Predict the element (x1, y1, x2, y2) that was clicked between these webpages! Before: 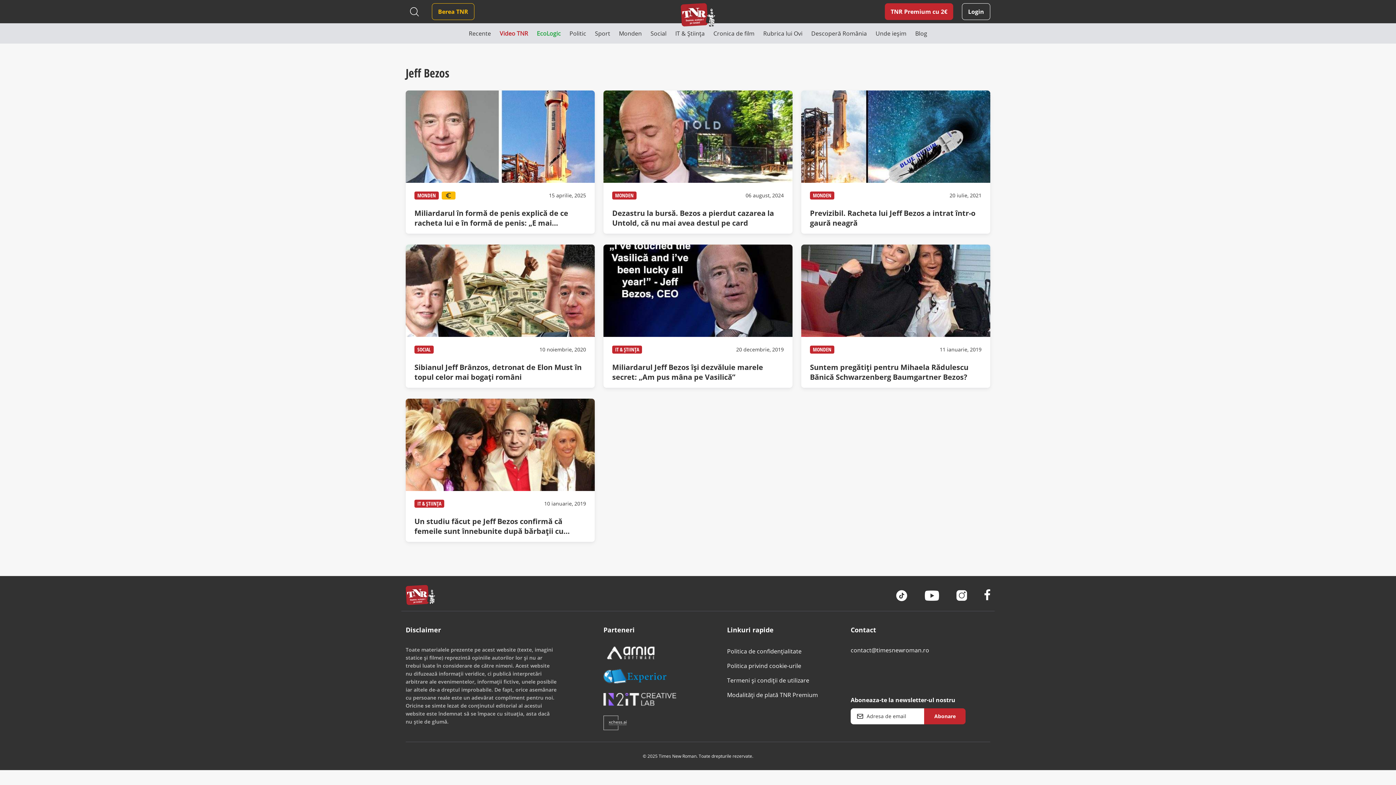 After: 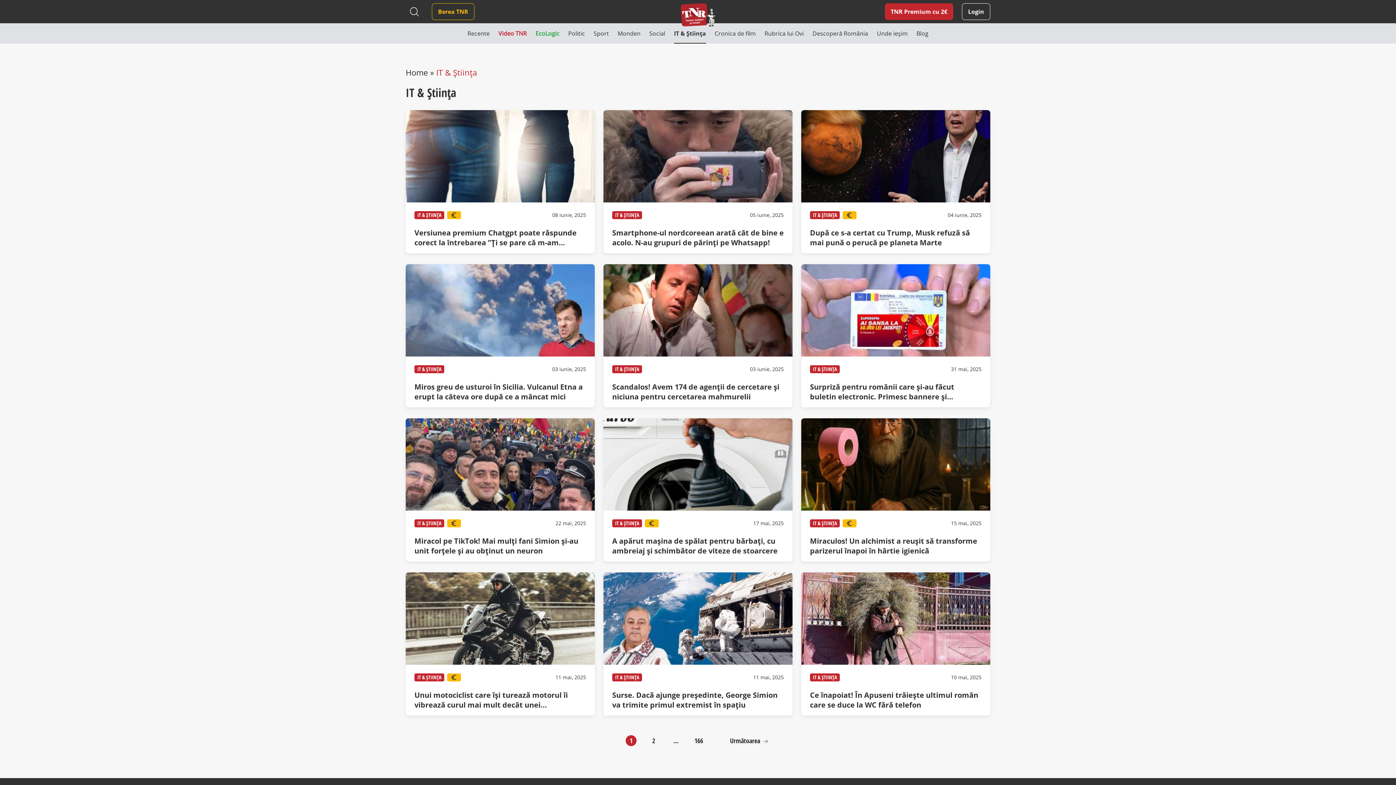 Action: bbox: (675, 23, 704, 43) label: IT & Știința